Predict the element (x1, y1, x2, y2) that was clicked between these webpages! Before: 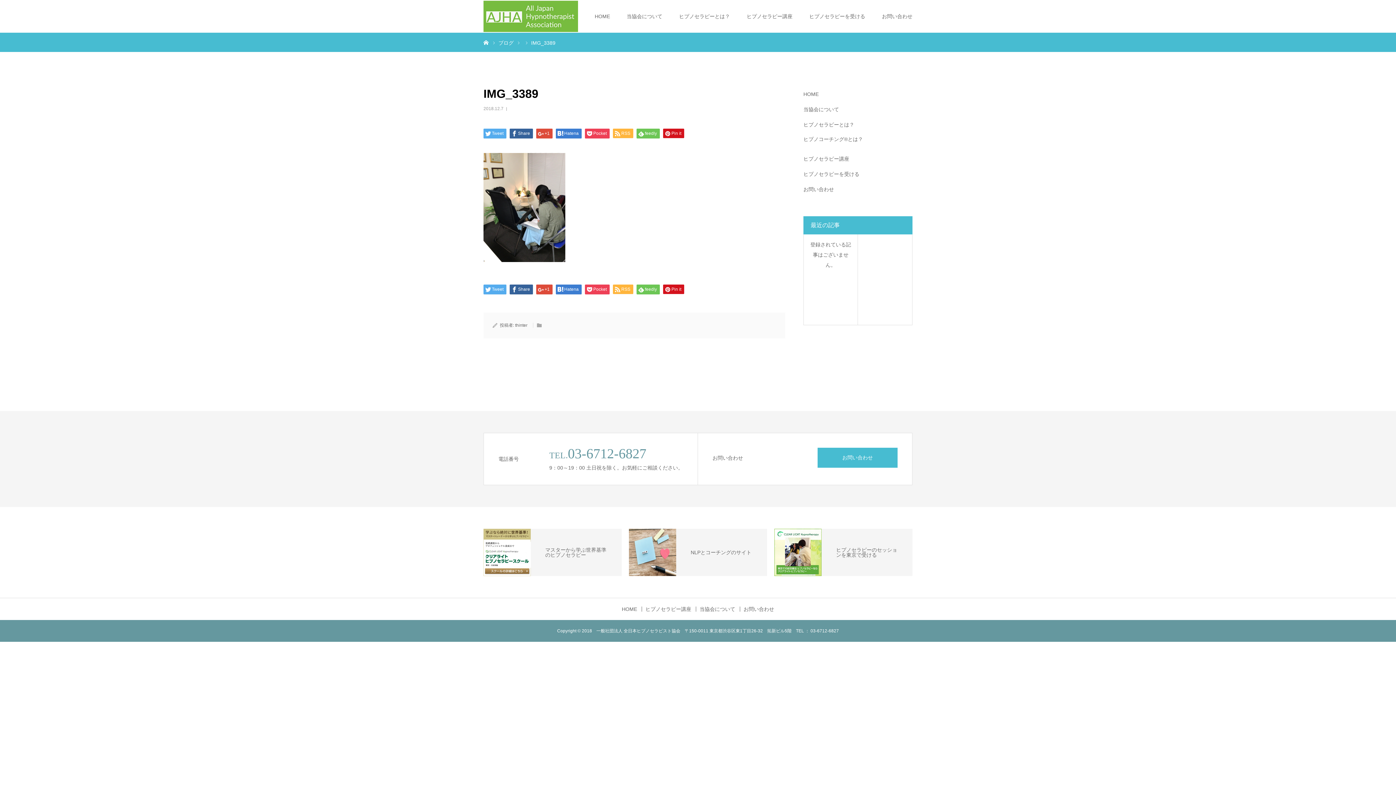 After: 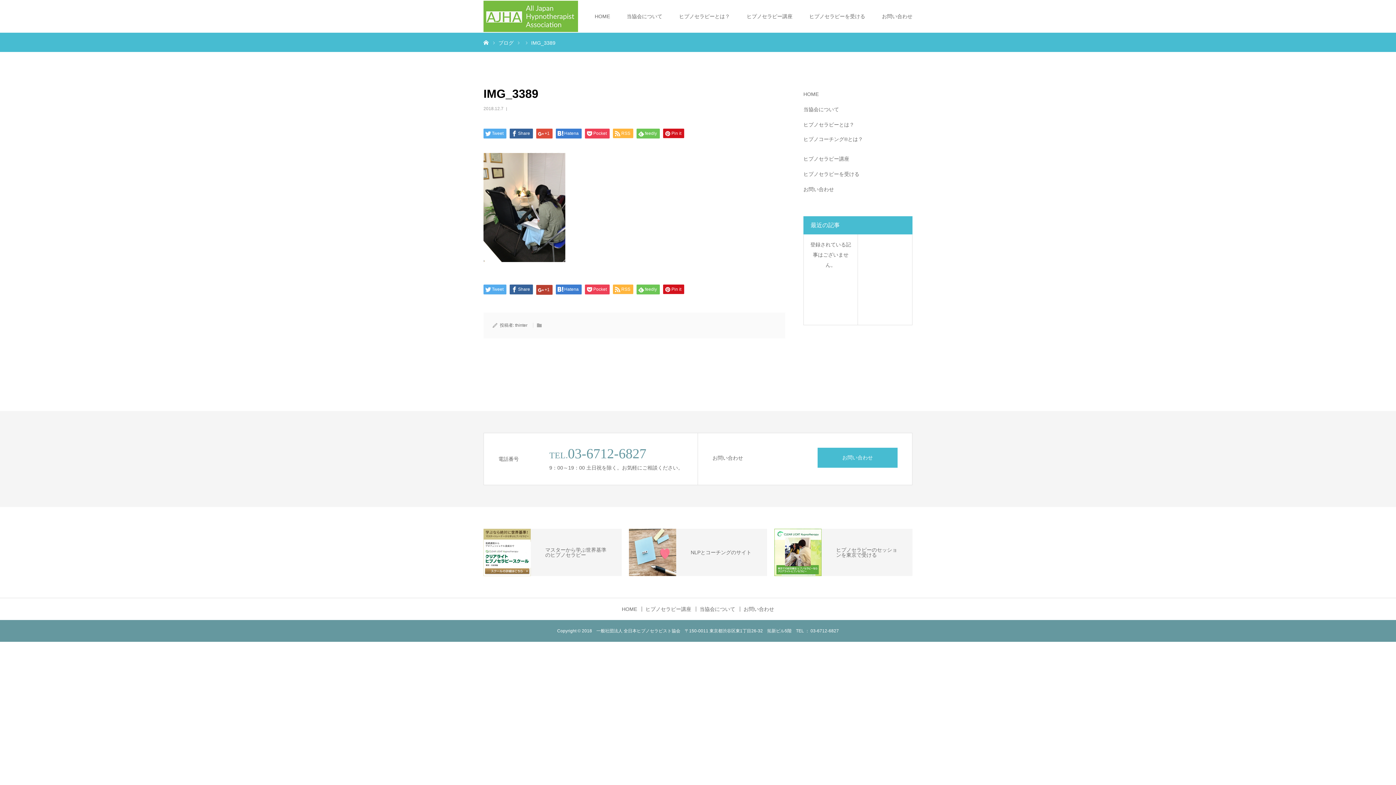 Action: label: +1 bbox: (536, 284, 552, 294)